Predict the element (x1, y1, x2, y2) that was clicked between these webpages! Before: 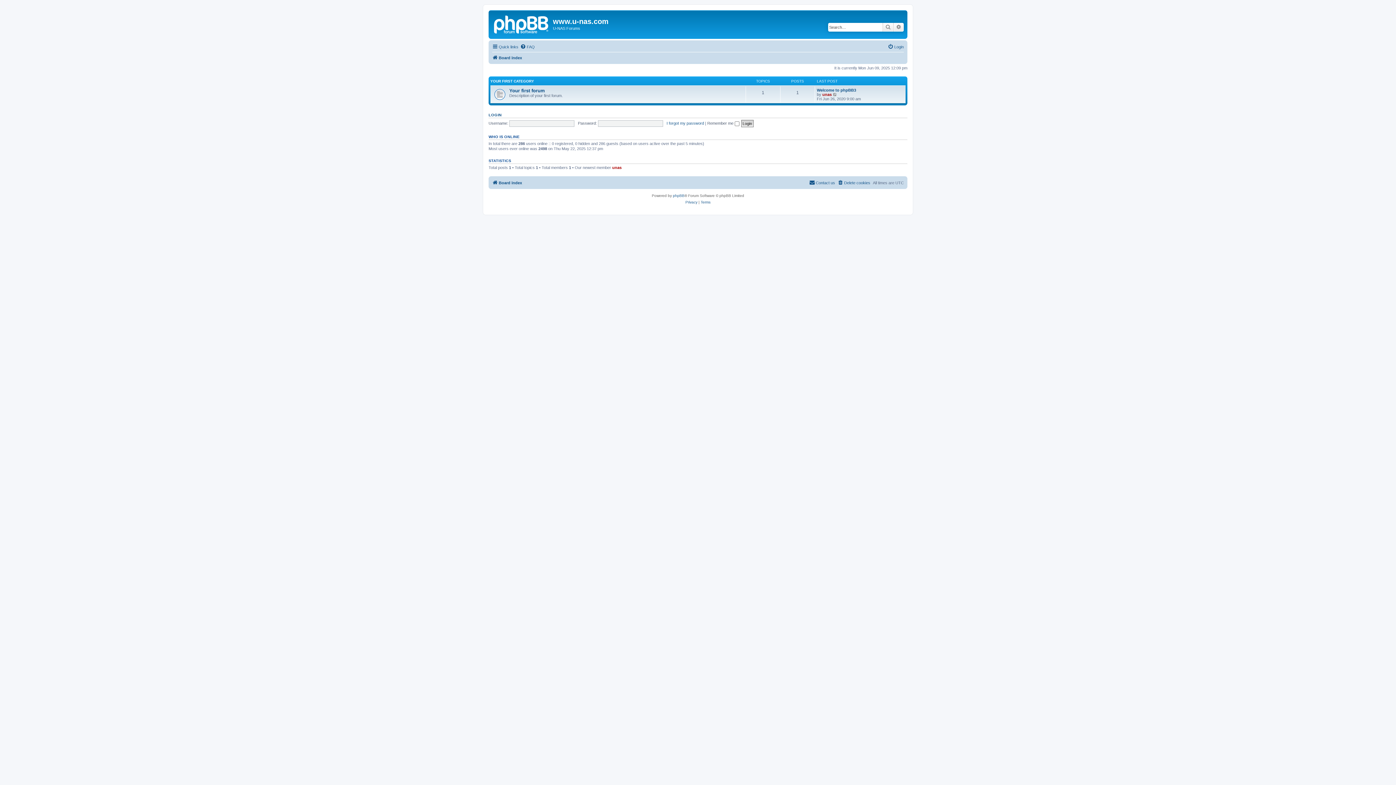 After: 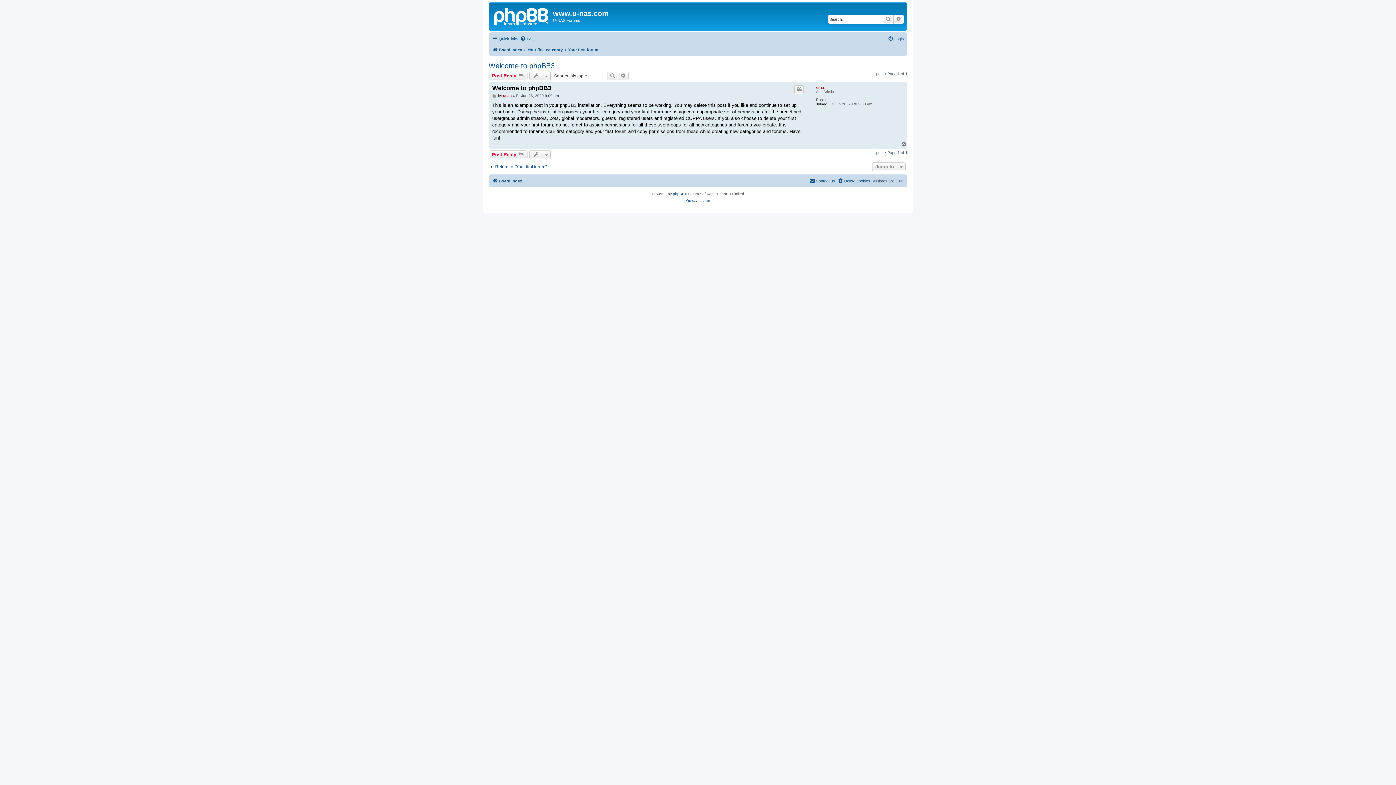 Action: label: View the latest post bbox: (833, 92, 837, 96)